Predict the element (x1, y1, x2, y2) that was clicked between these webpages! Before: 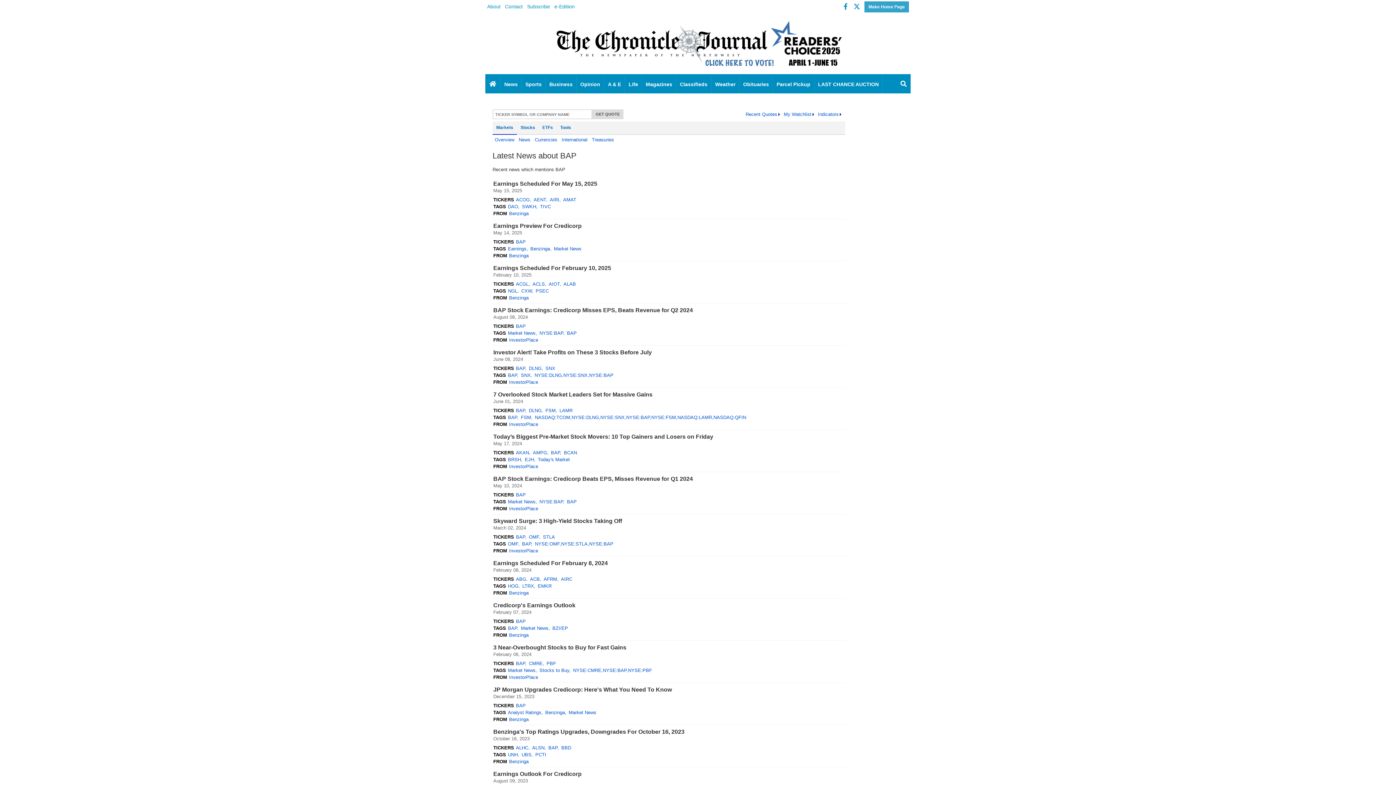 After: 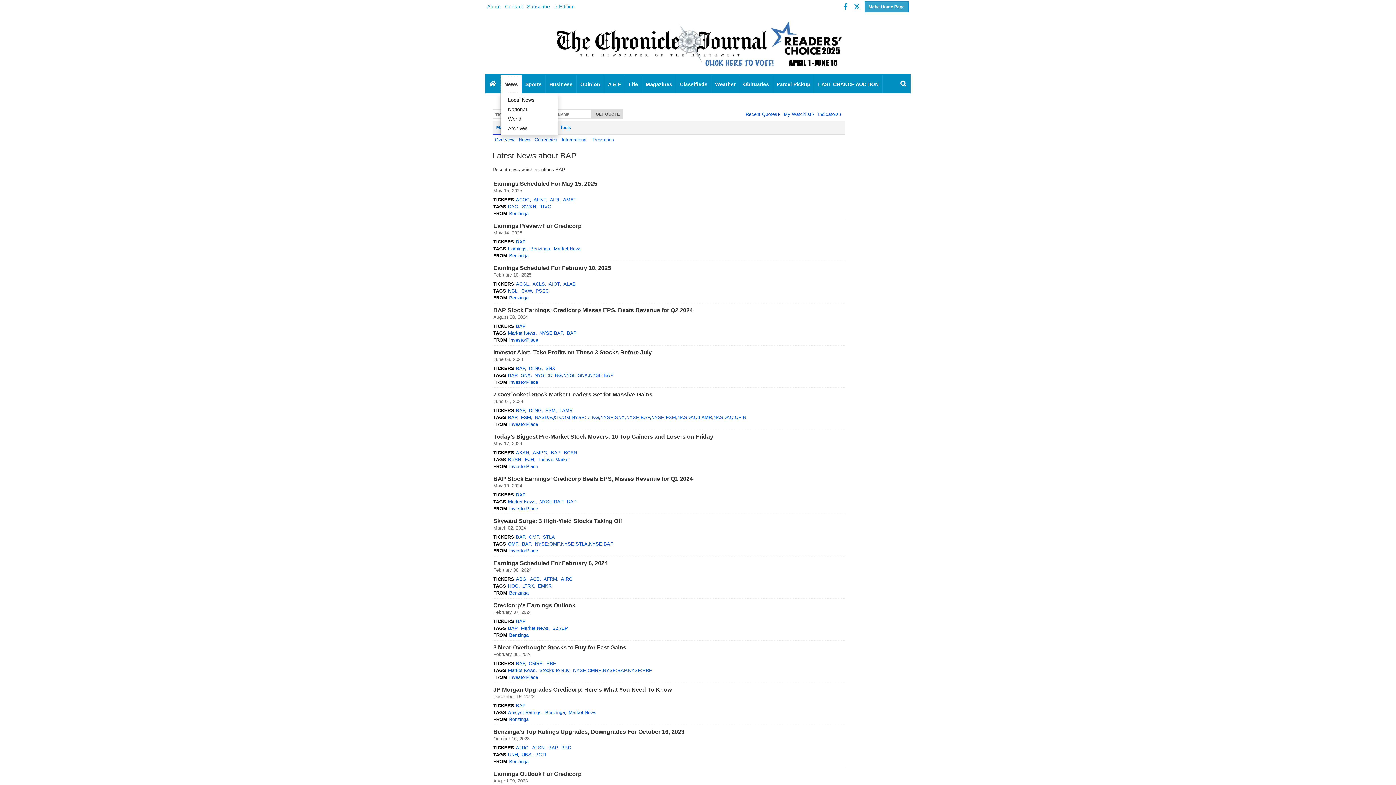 Action: bbox: (500, 75, 521, 93) label: News